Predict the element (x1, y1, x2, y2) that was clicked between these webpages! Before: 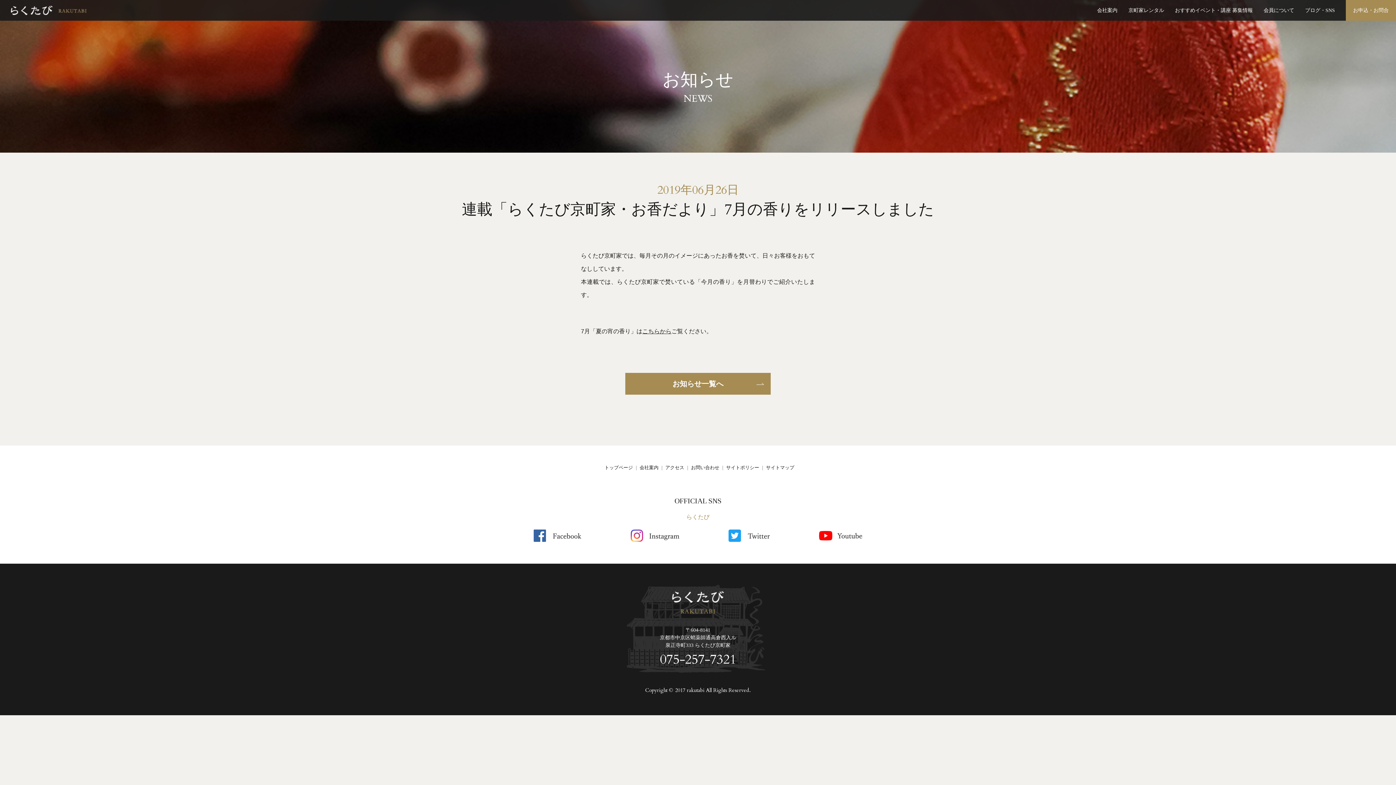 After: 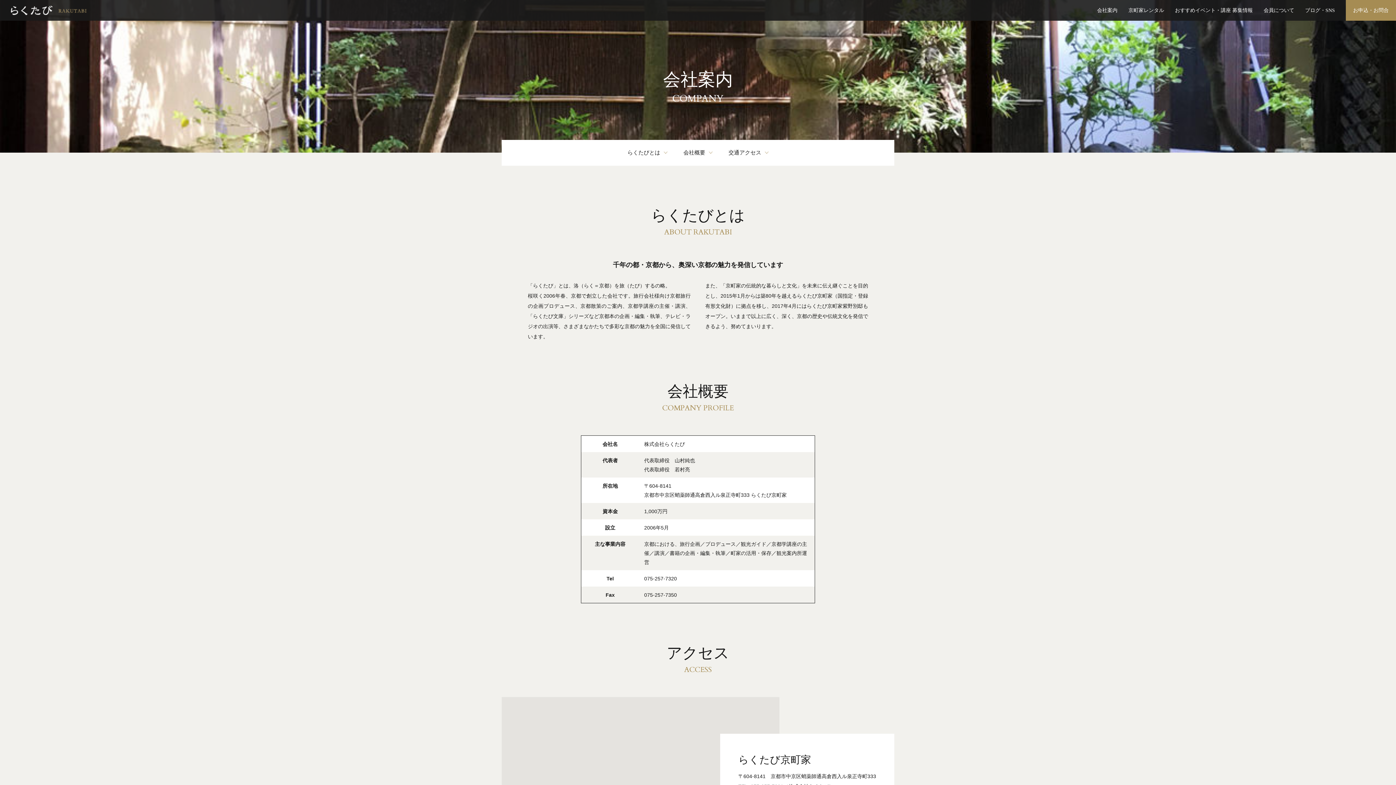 Action: bbox: (639, 465, 658, 470) label: 会社案内